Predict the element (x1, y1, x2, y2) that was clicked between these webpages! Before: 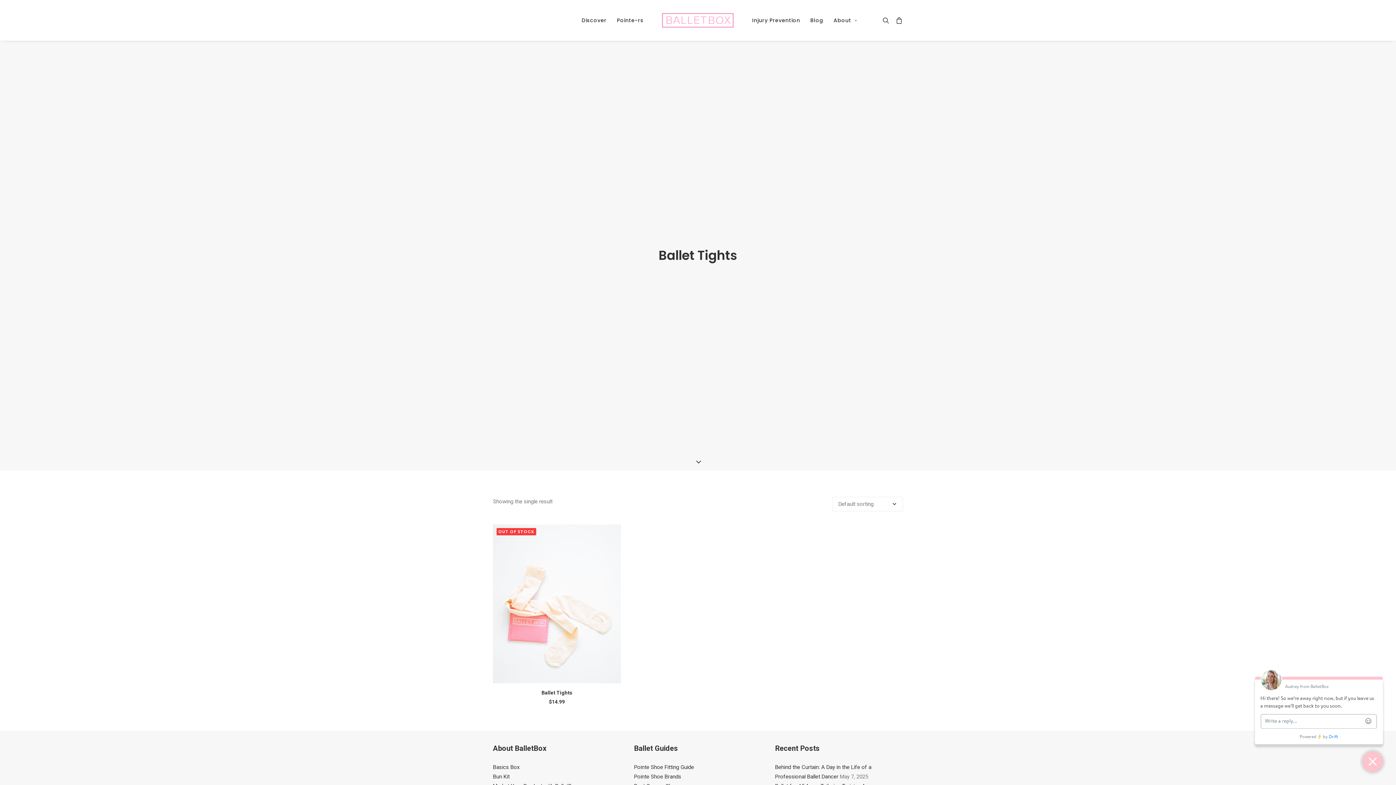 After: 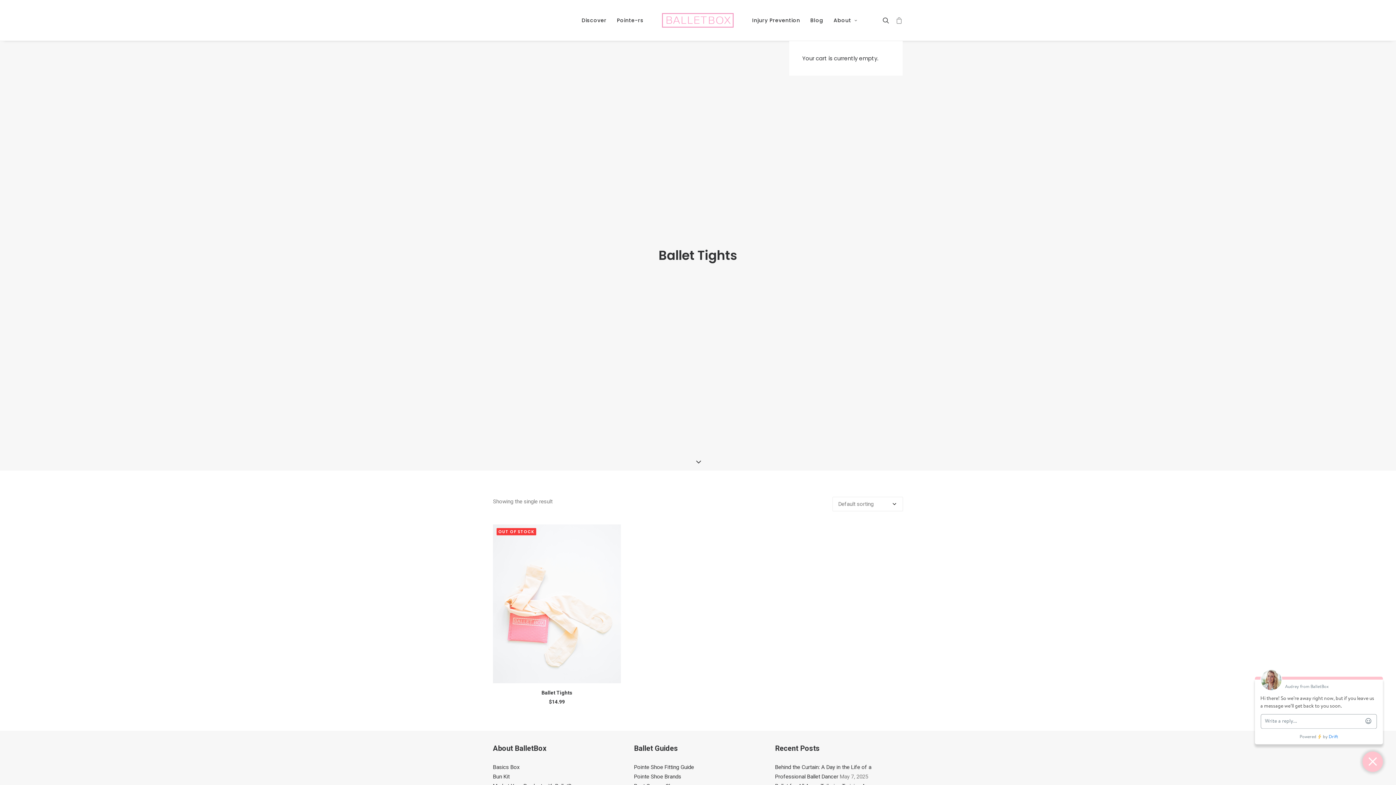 Action: bbox: (892, 0, 903, 40)